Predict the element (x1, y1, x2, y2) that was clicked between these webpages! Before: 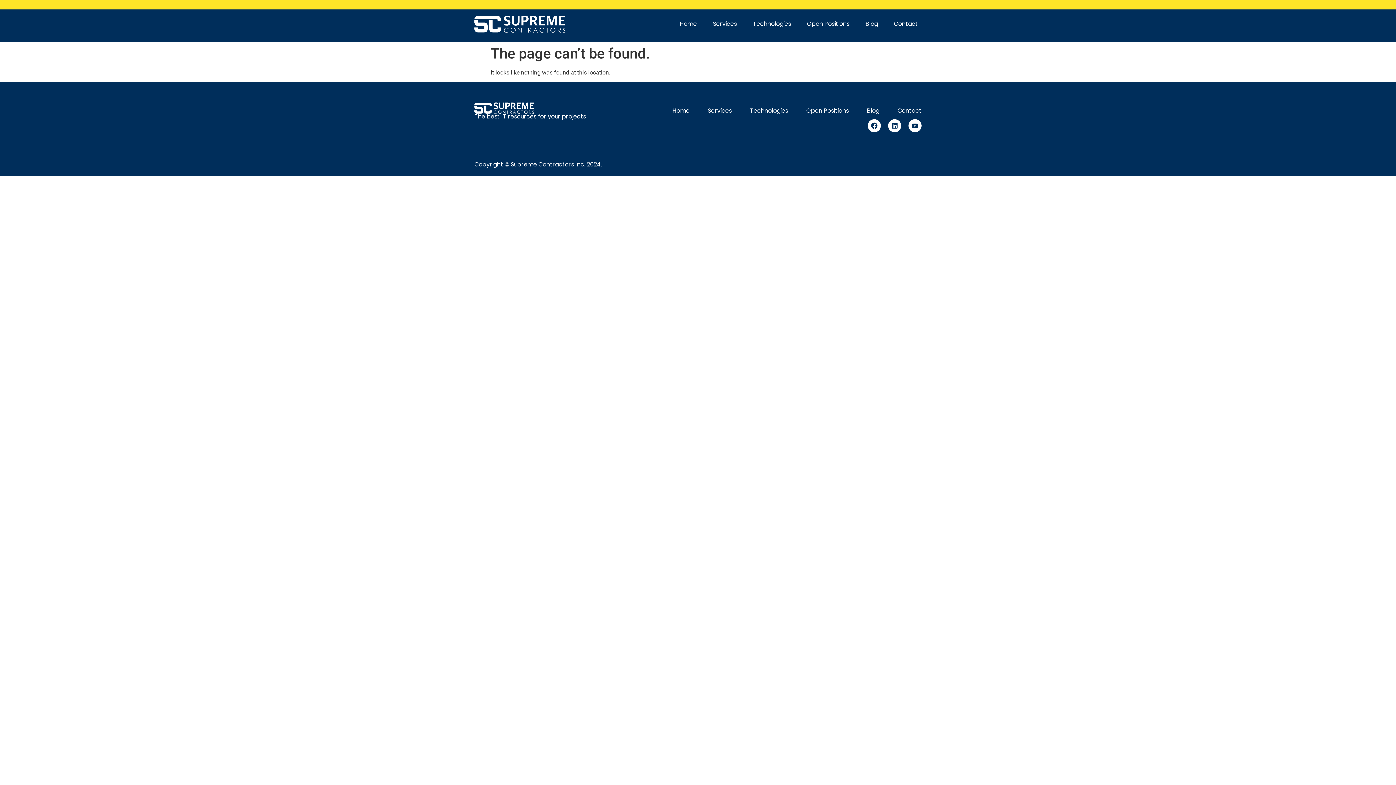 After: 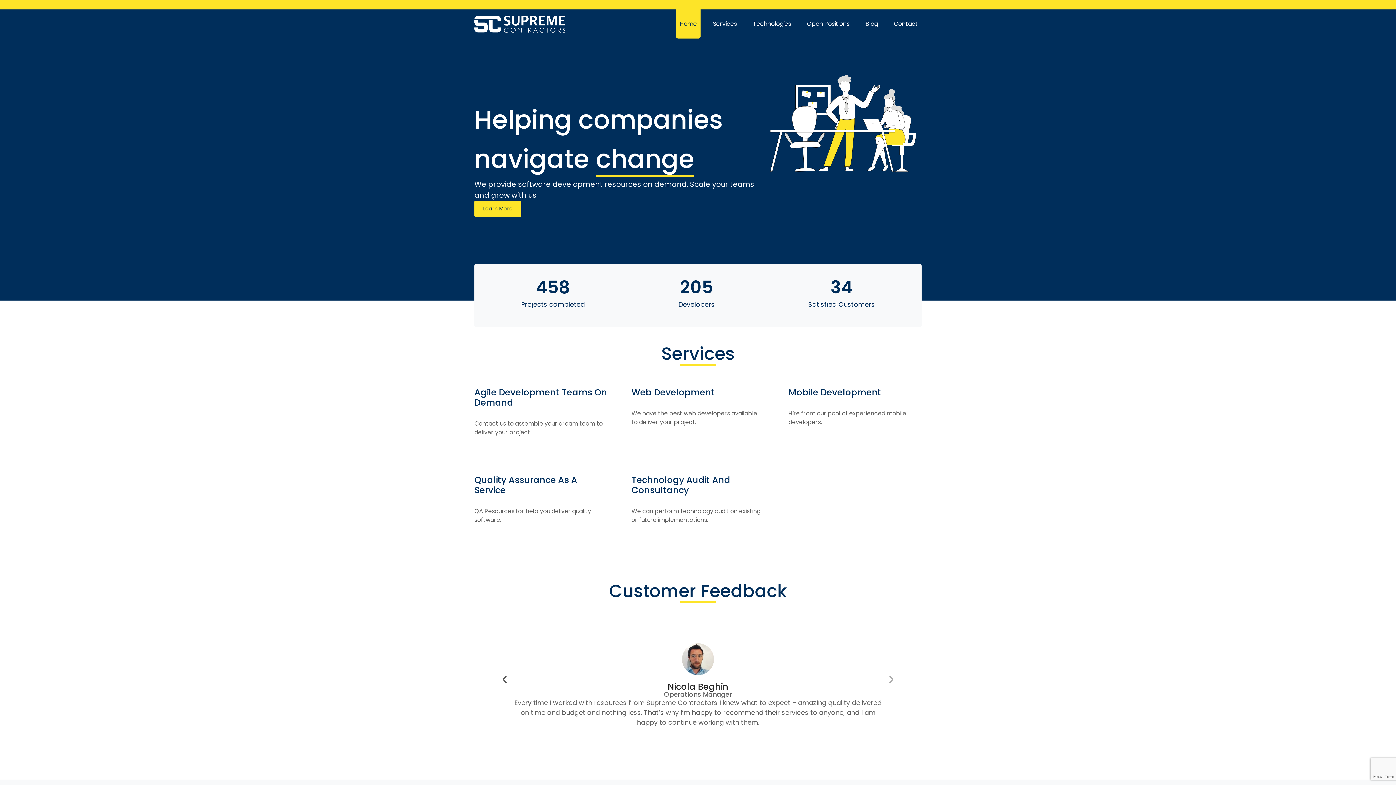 Action: label: Home bbox: (676, 9, 700, 38)